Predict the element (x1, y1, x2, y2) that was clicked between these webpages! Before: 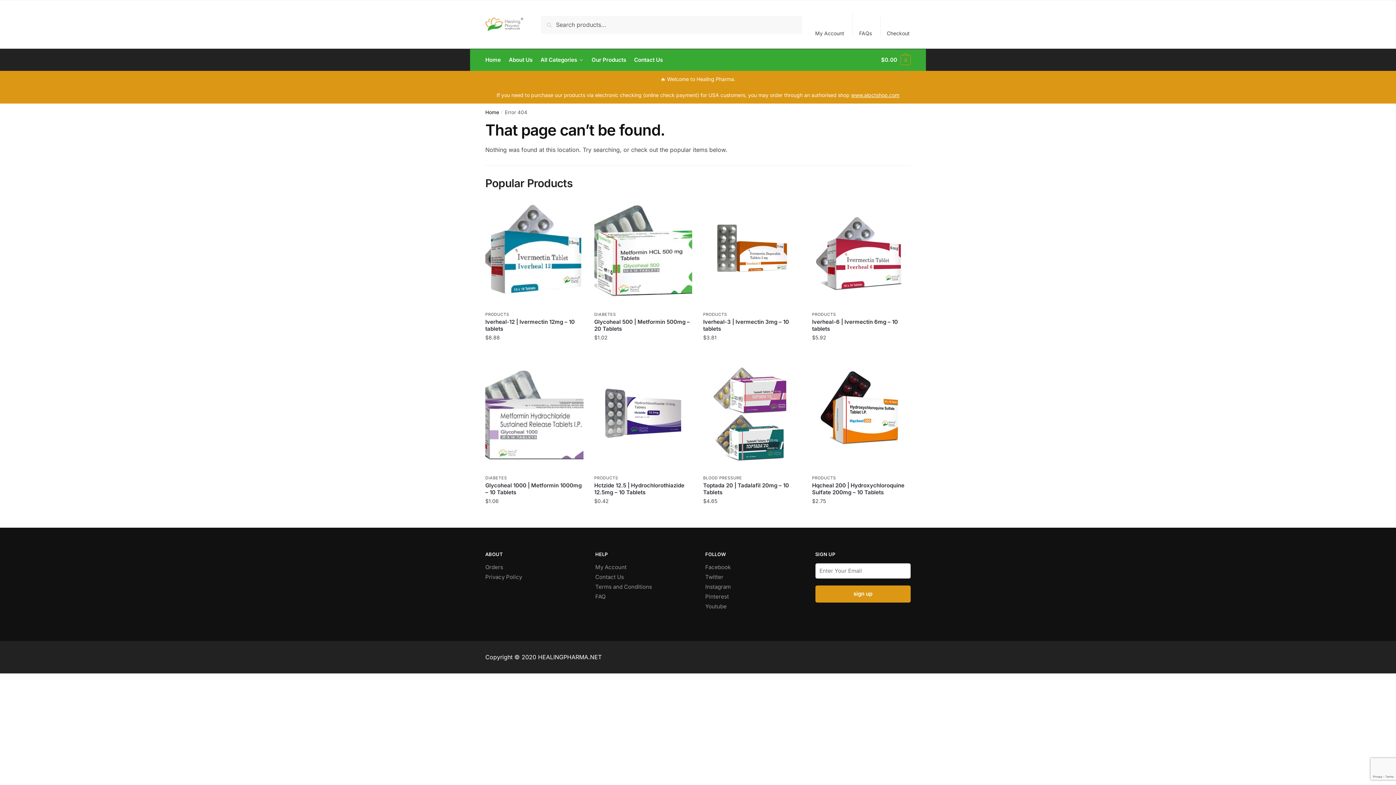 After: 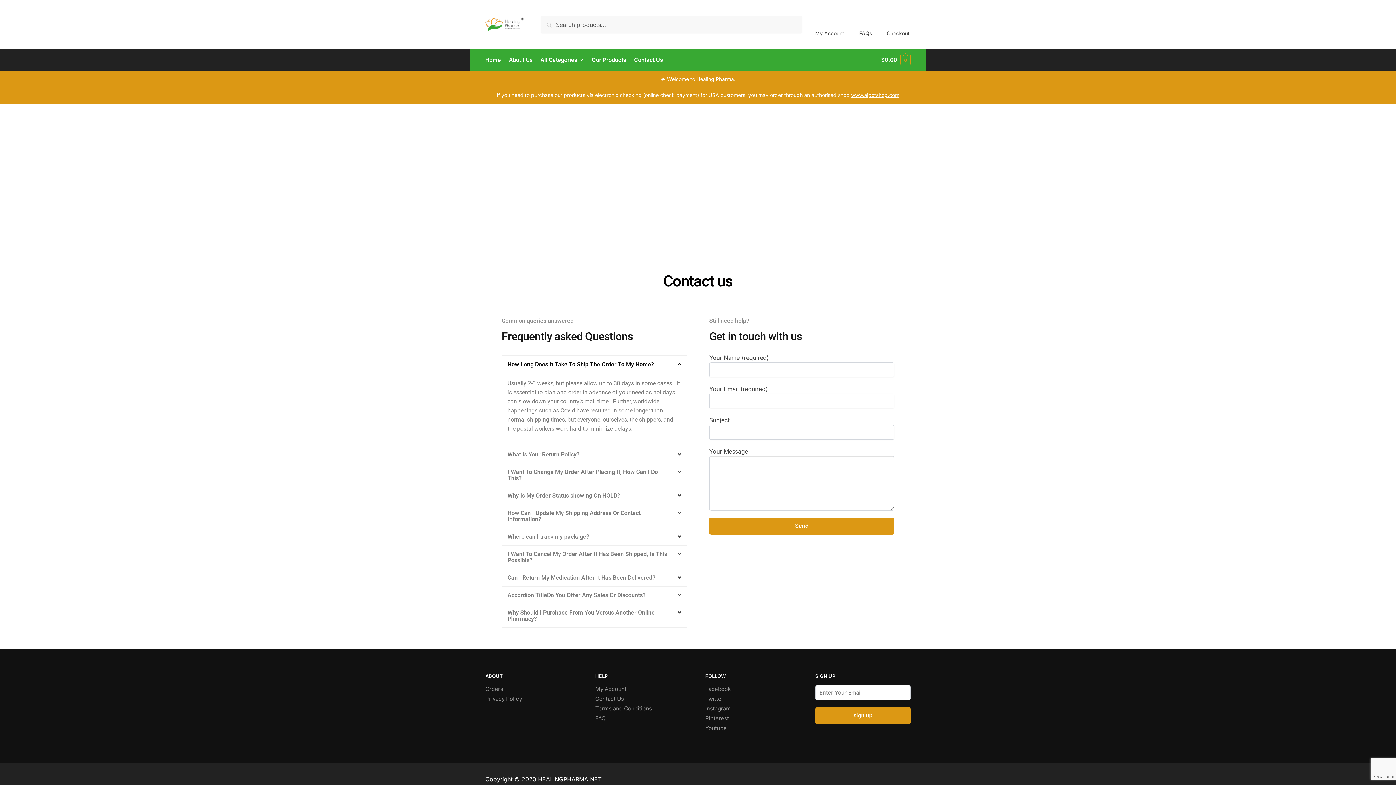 Action: label: Contact Us bbox: (631, 49, 665, 70)